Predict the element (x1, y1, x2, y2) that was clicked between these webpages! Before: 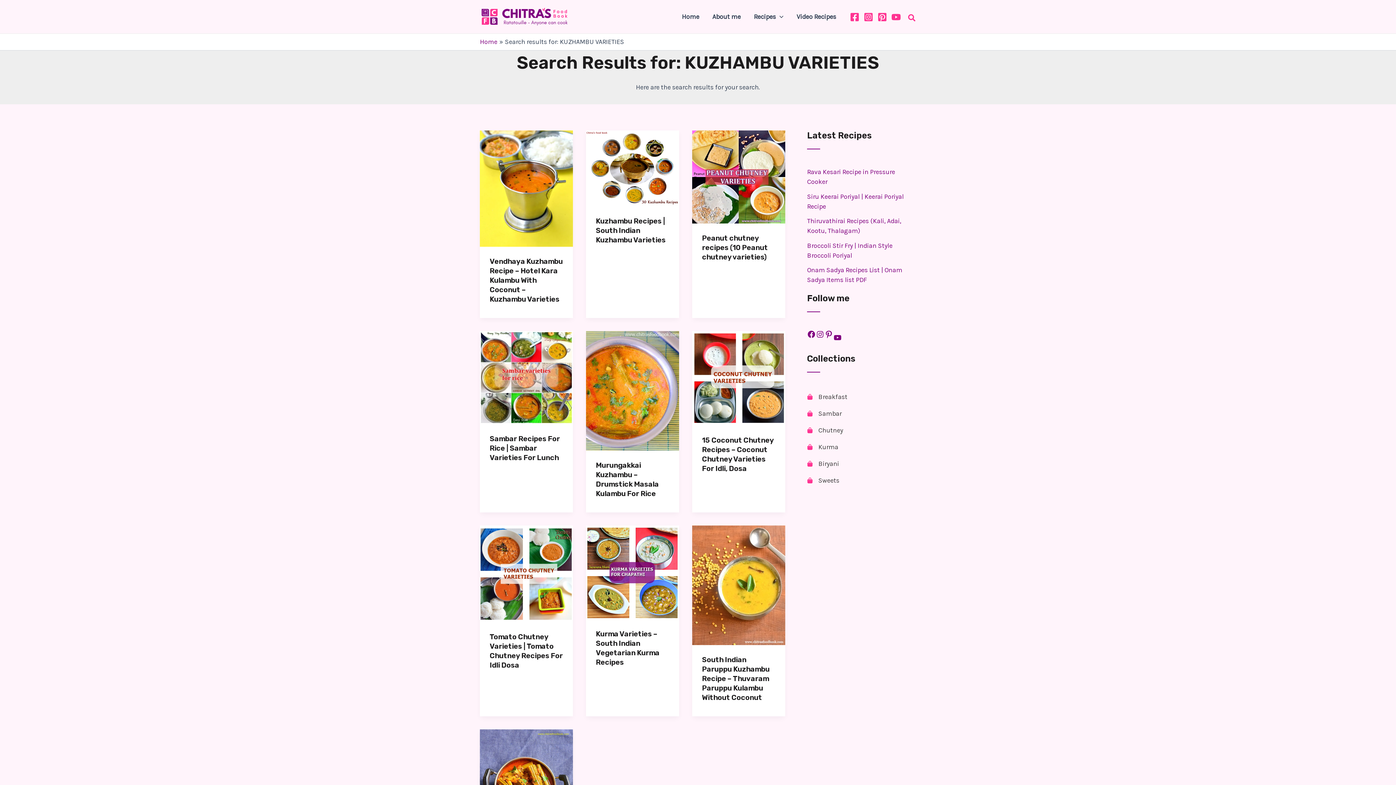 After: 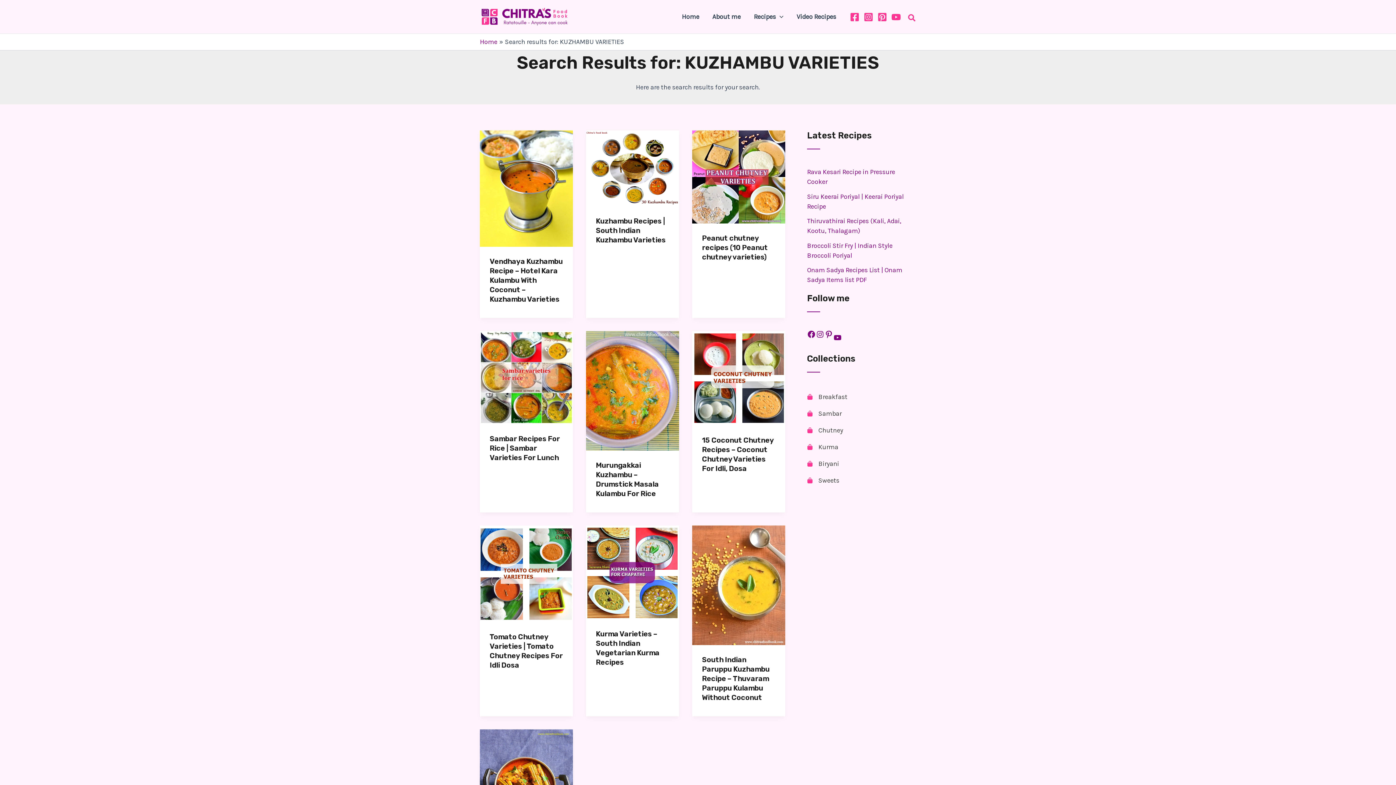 Action: bbox: (807, 424, 843, 437) label: Chutney